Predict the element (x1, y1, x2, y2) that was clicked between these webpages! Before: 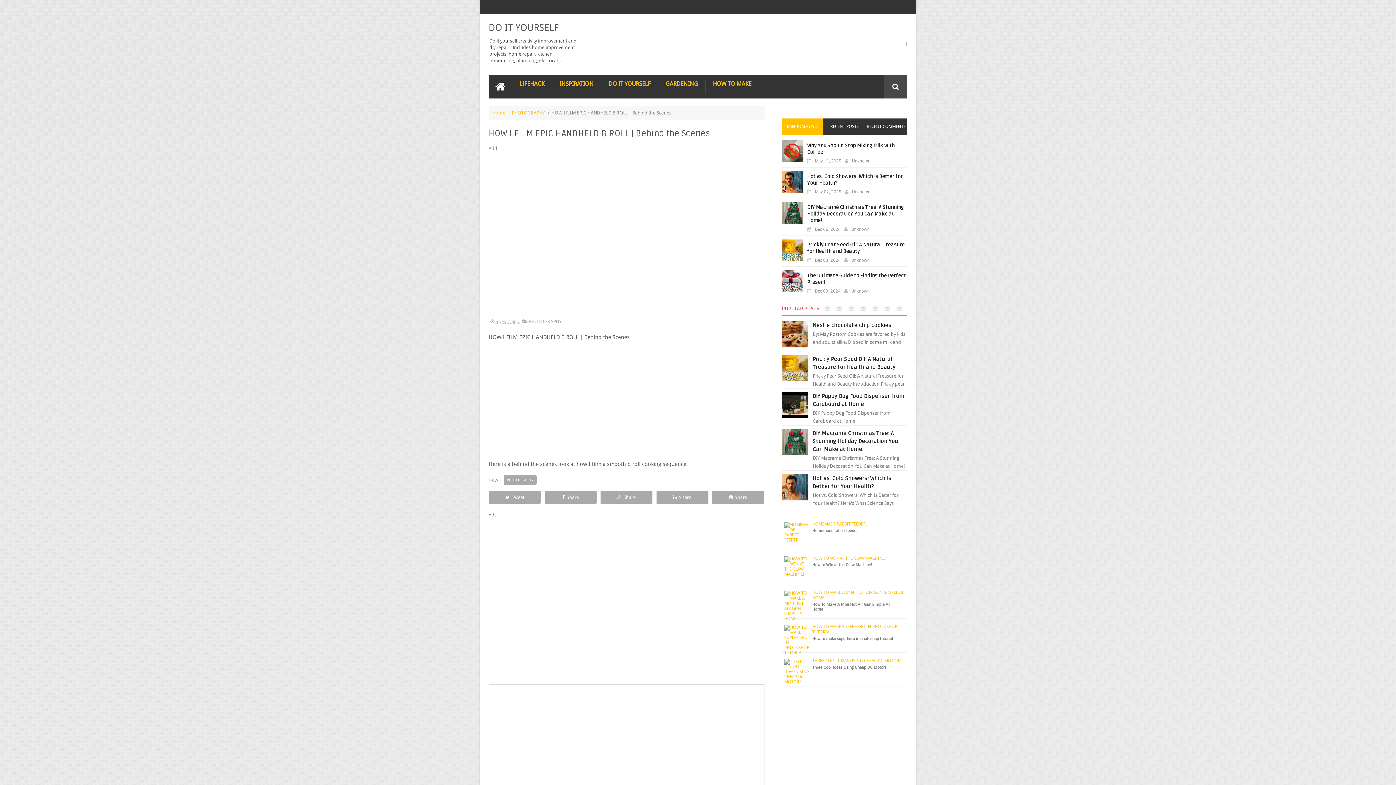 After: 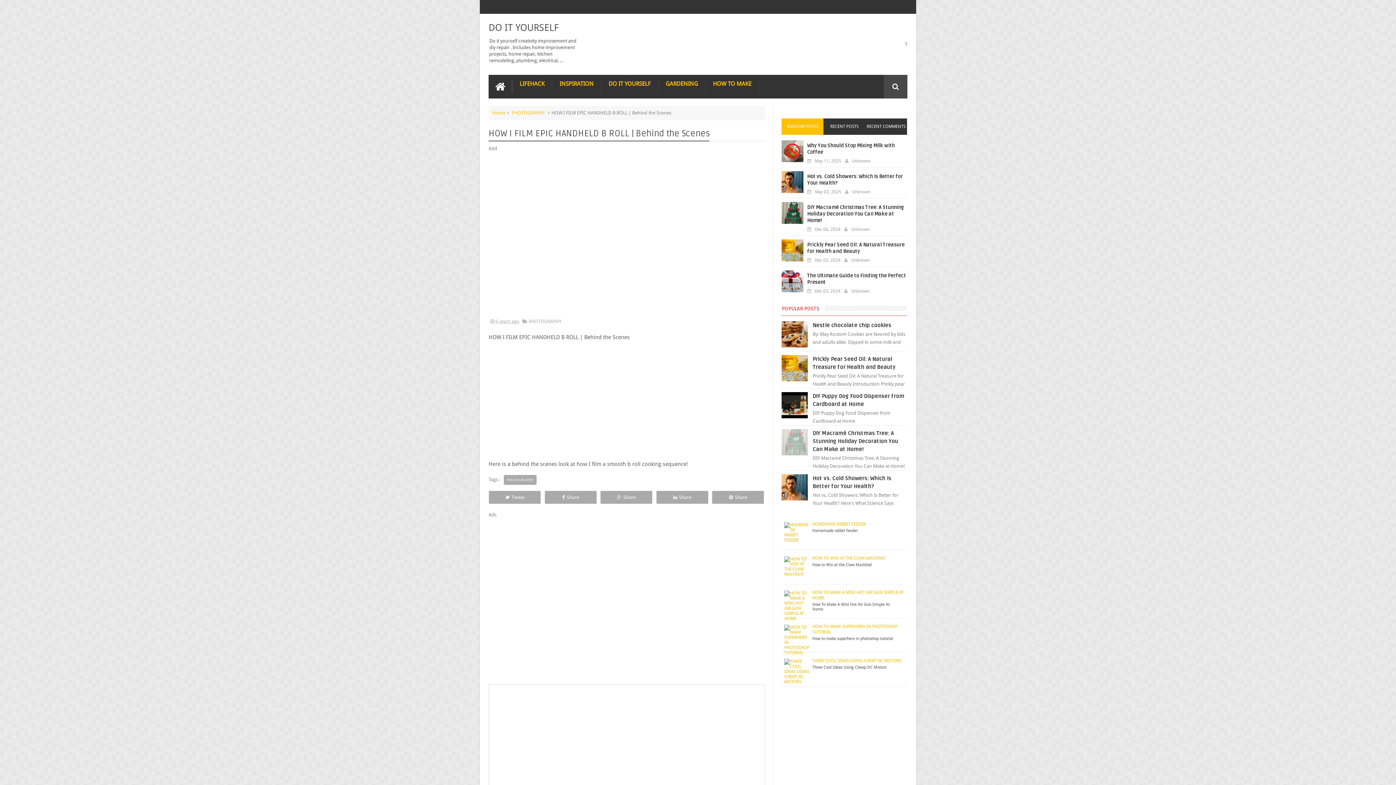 Action: bbox: (781, 451, 810, 456)